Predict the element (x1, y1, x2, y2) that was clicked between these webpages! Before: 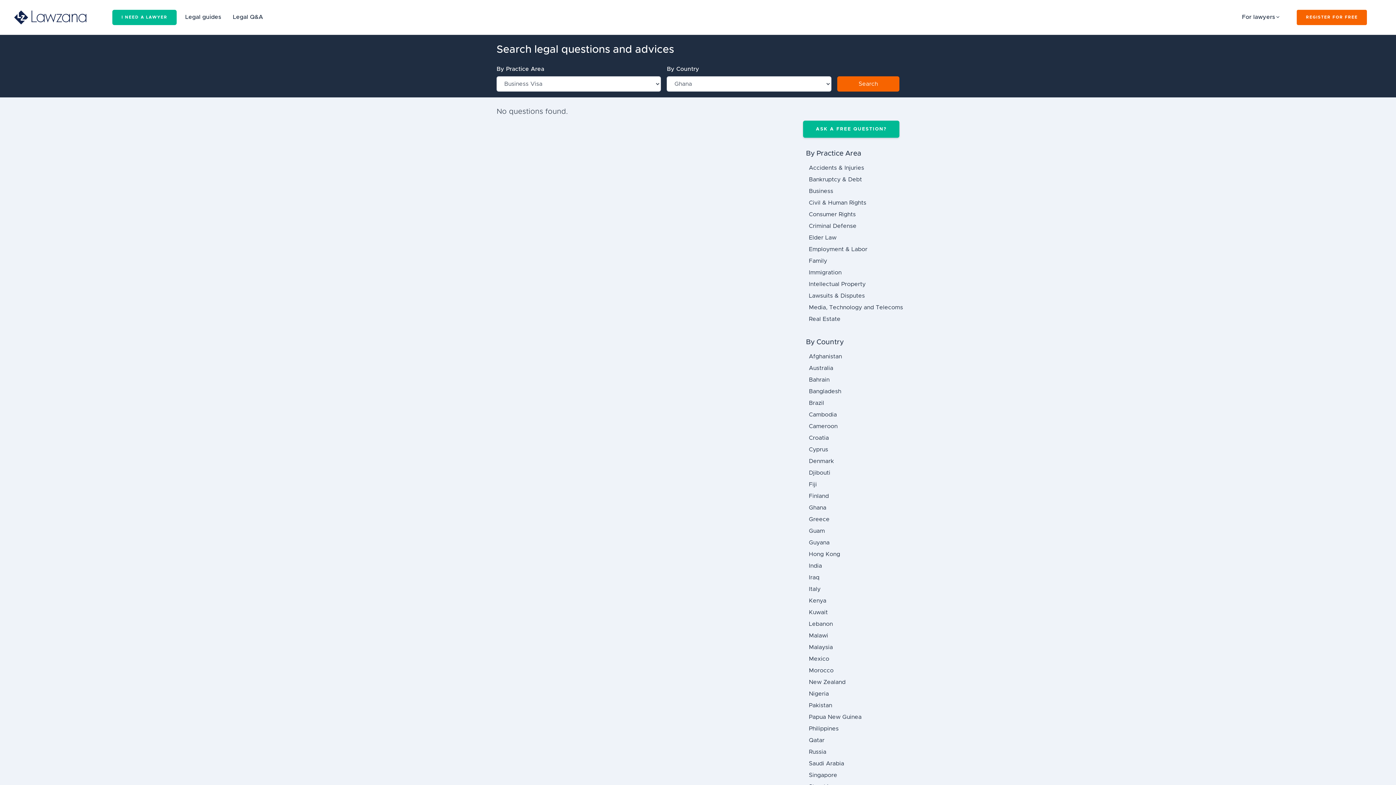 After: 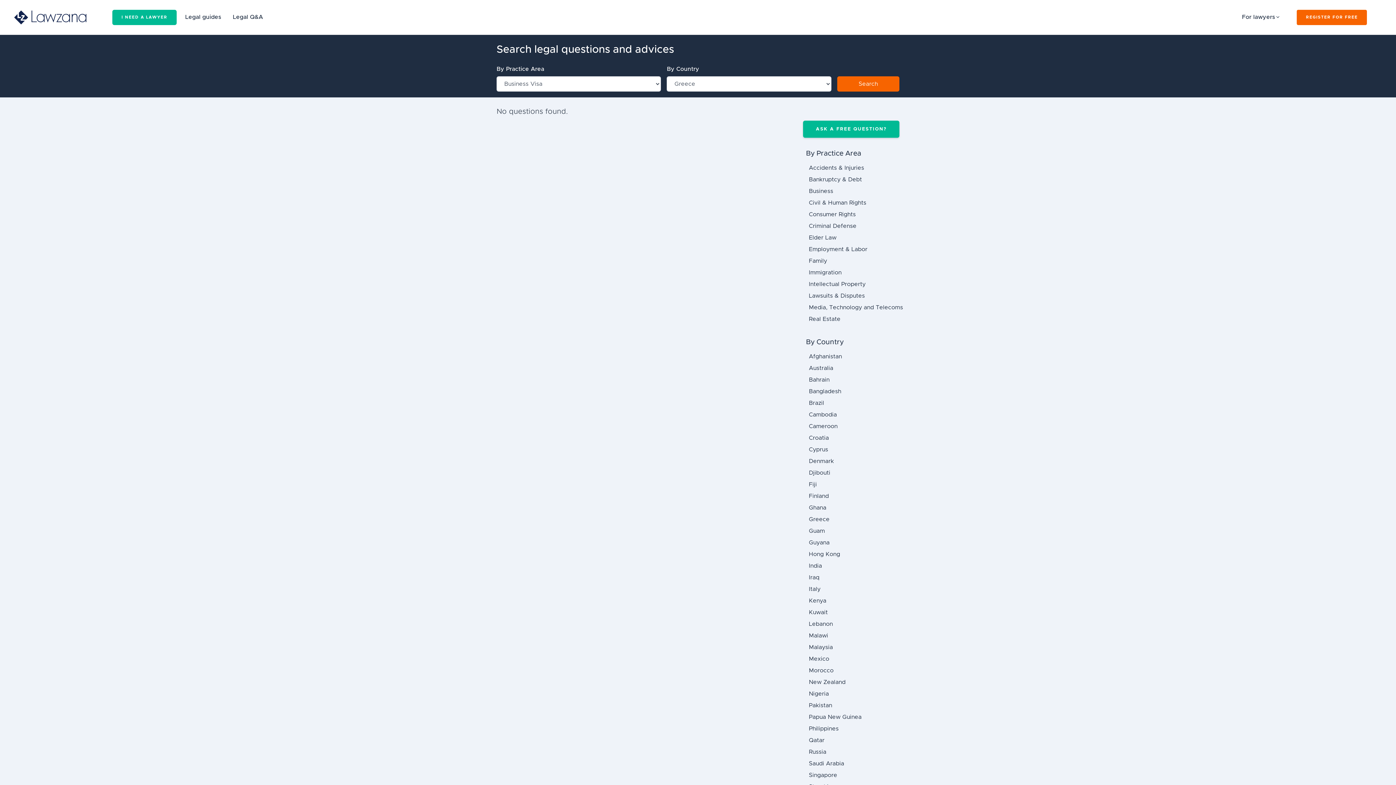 Action: label: Greece bbox: (809, 515, 905, 523)